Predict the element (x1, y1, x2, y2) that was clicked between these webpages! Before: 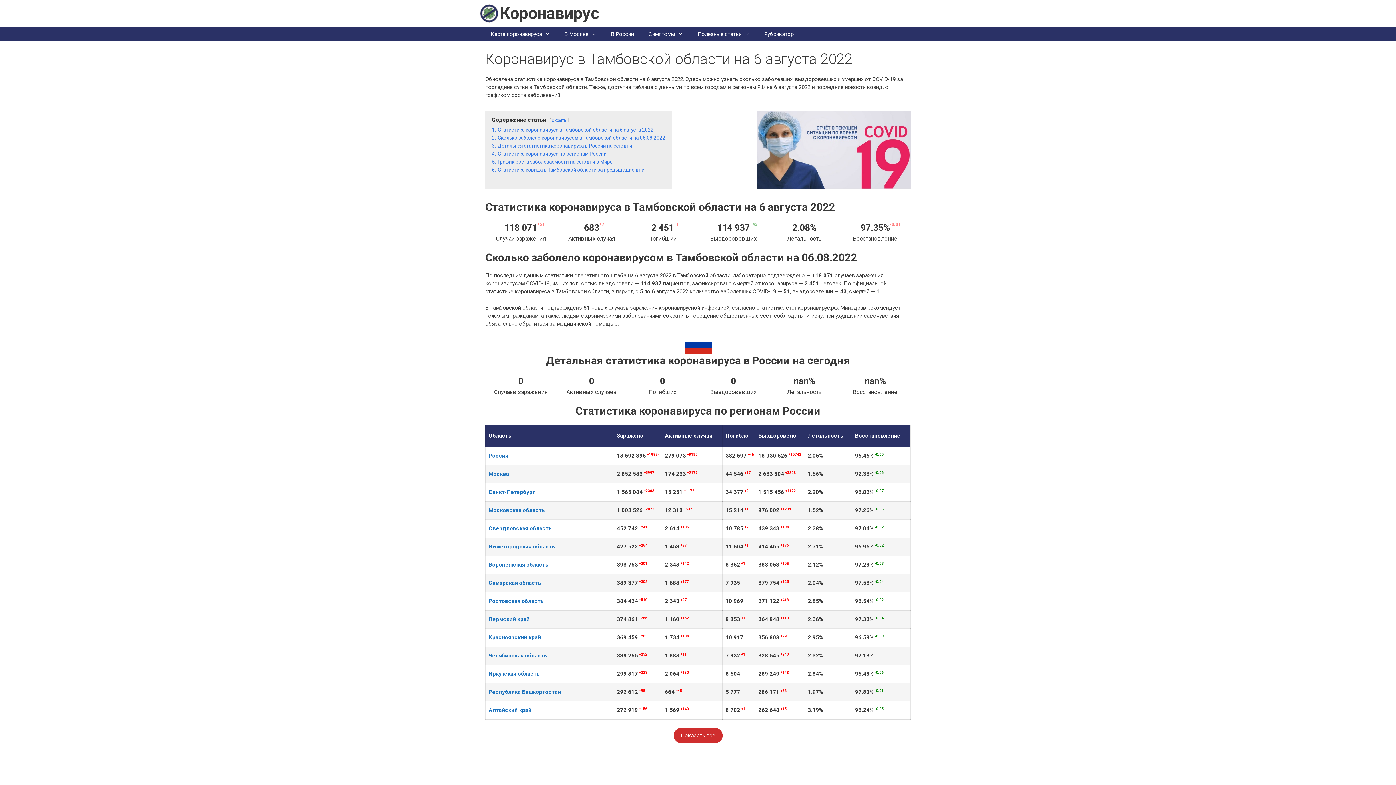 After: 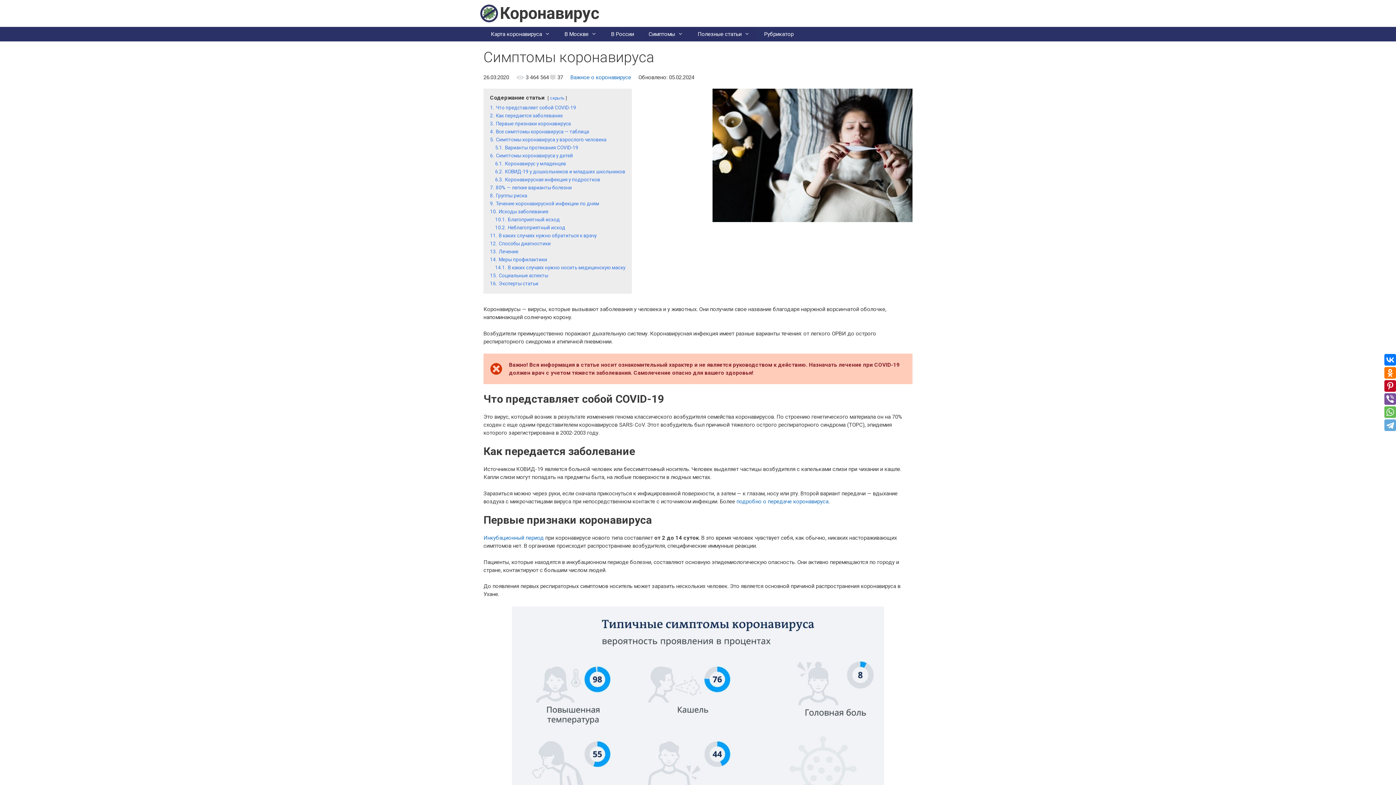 Action: label: Симптомы bbox: (641, 26, 690, 41)